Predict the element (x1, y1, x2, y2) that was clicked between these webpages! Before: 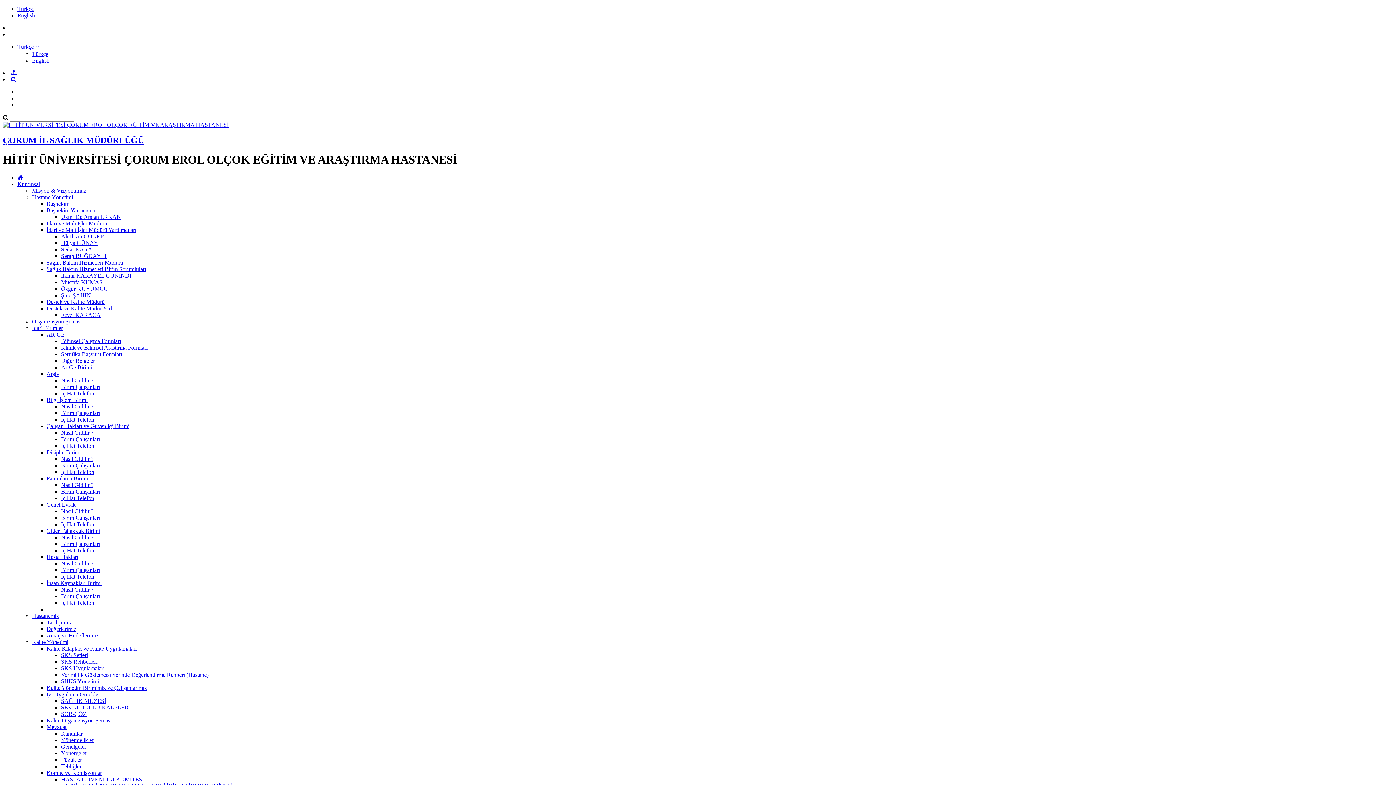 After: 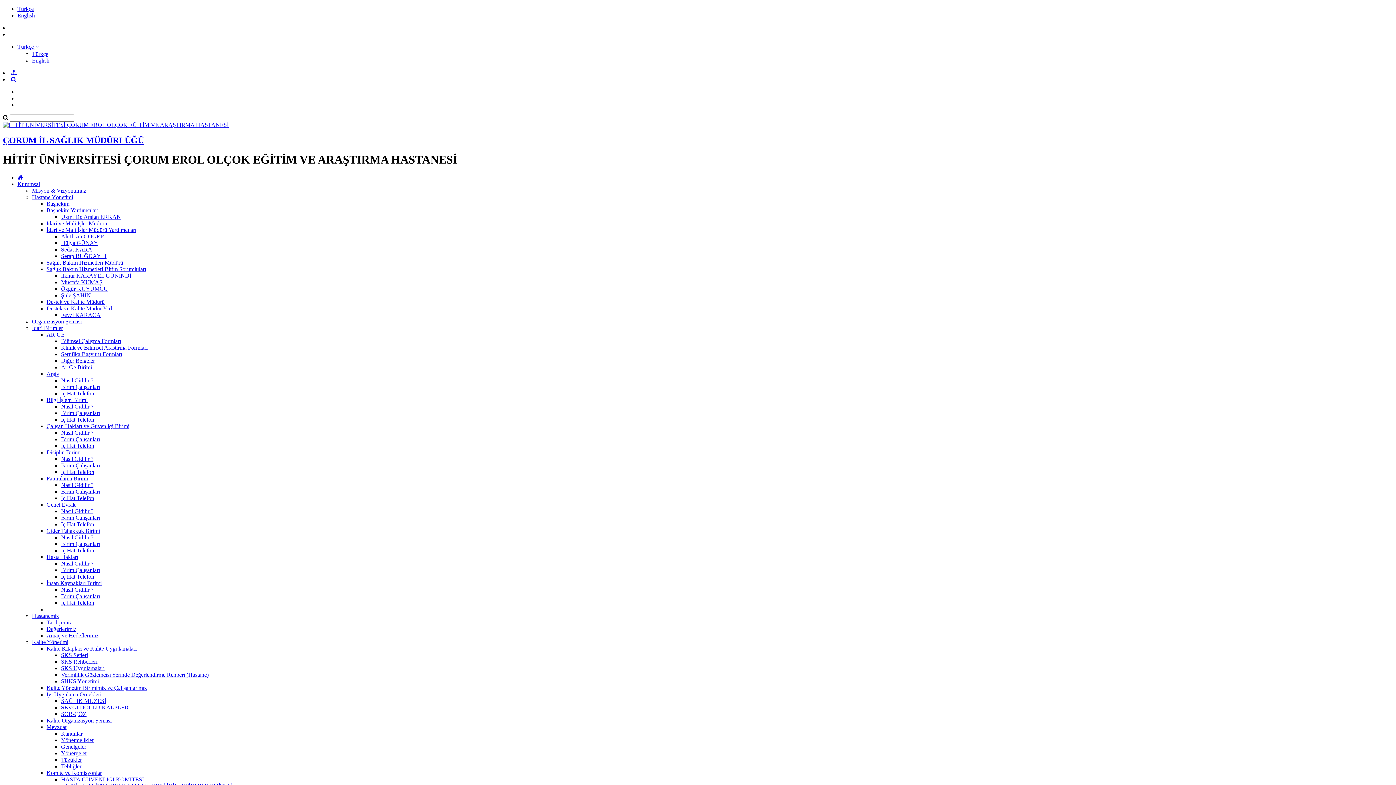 Action: label: Tebliğler bbox: (61, 763, 81, 769)